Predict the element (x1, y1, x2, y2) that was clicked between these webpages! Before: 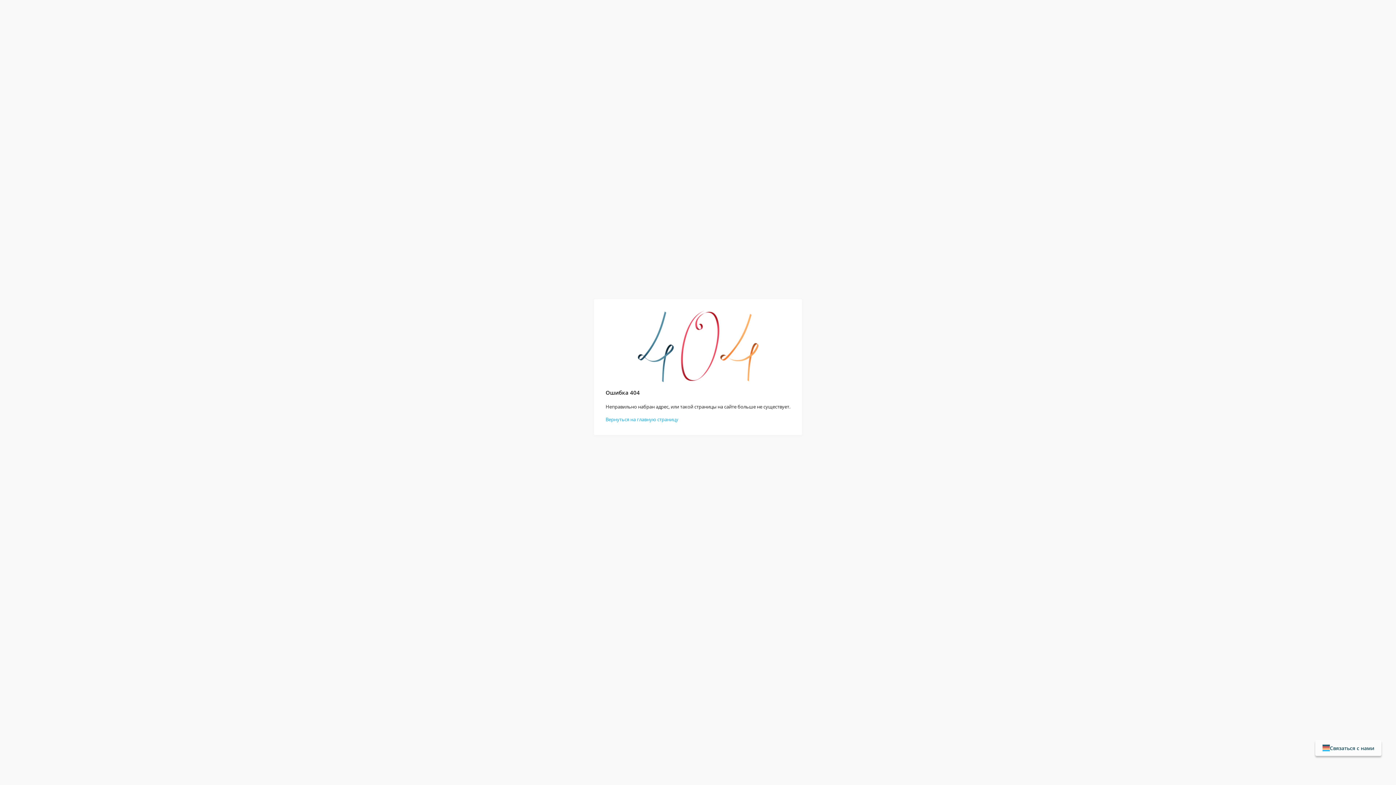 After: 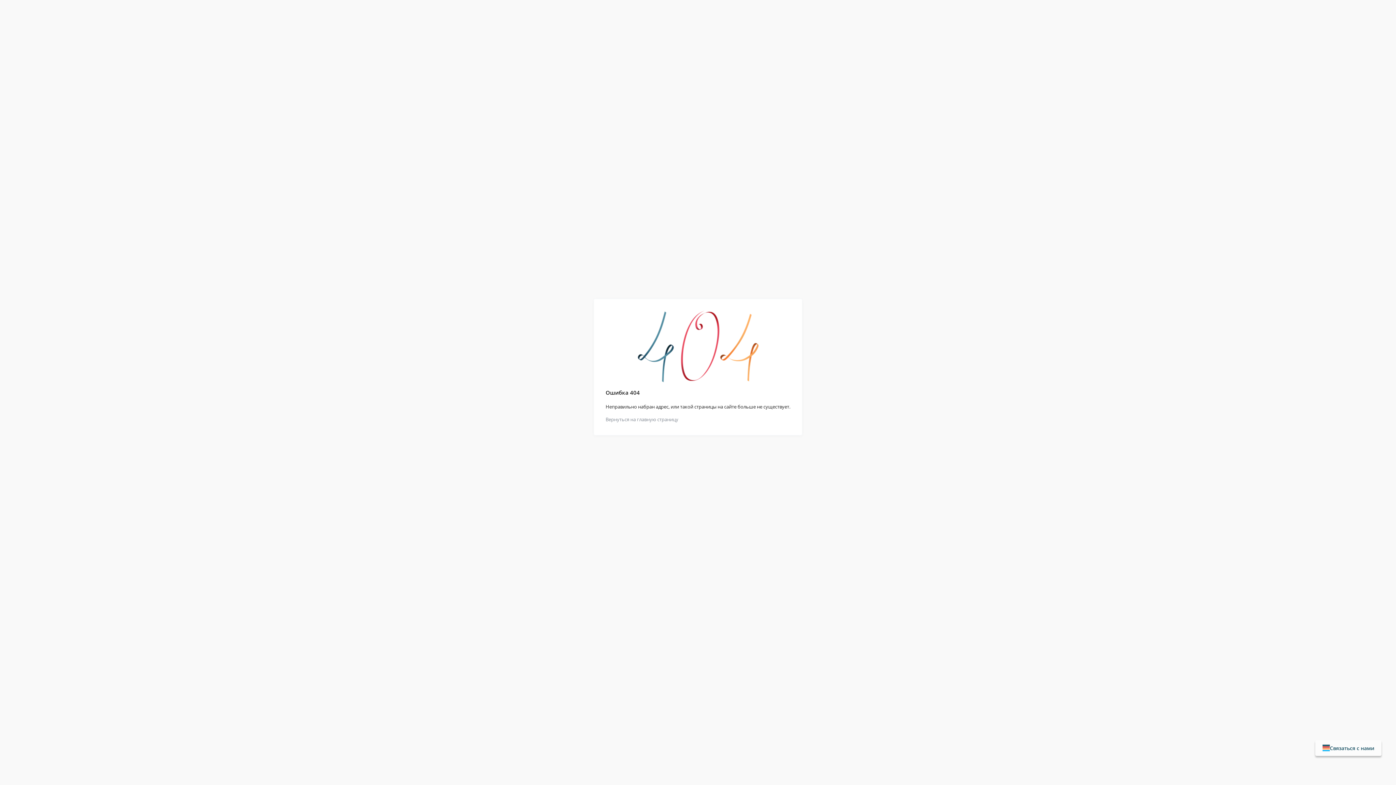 Action: label: Вернуться на главную страницу bbox: (605, 416, 678, 422)